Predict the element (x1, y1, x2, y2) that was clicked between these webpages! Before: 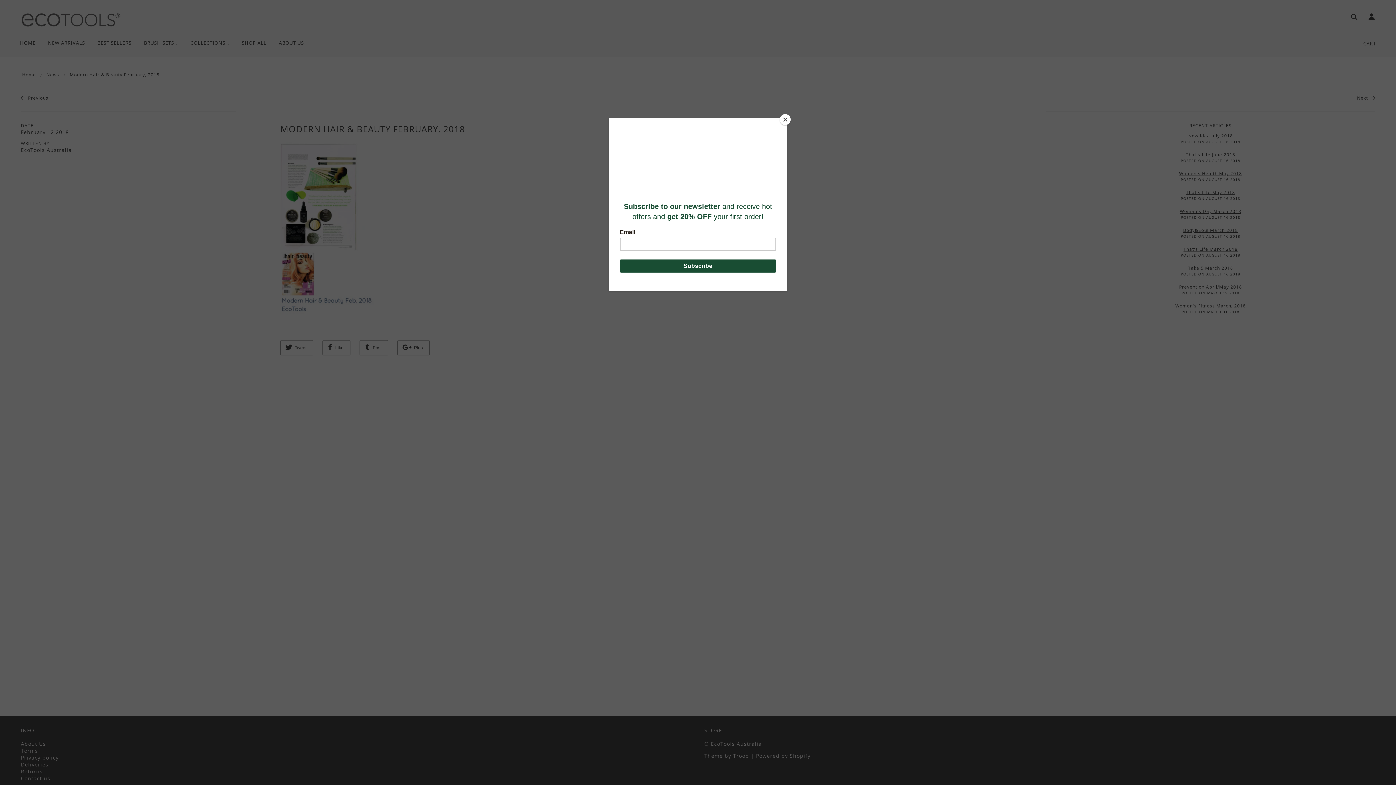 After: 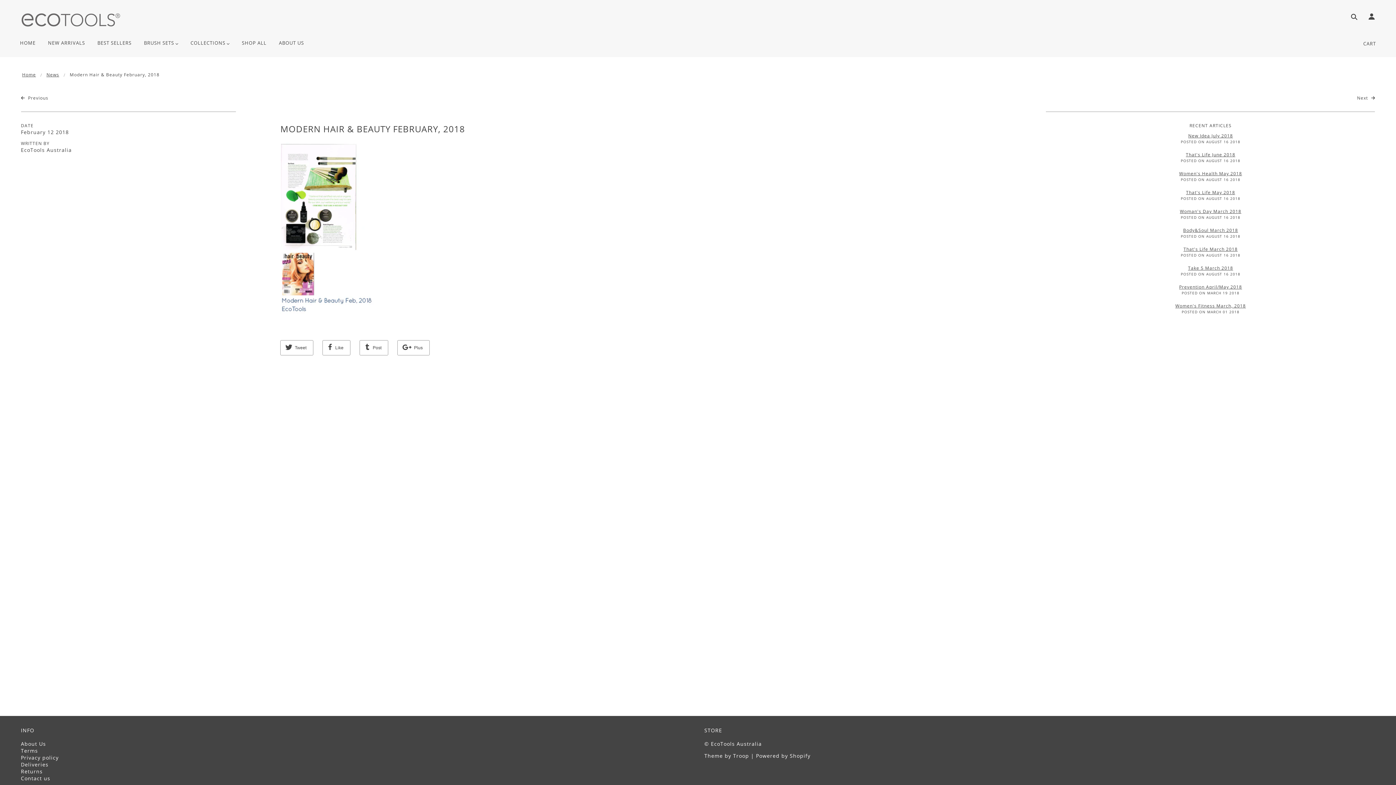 Action: label: Close bbox: (780, 114, 790, 125)